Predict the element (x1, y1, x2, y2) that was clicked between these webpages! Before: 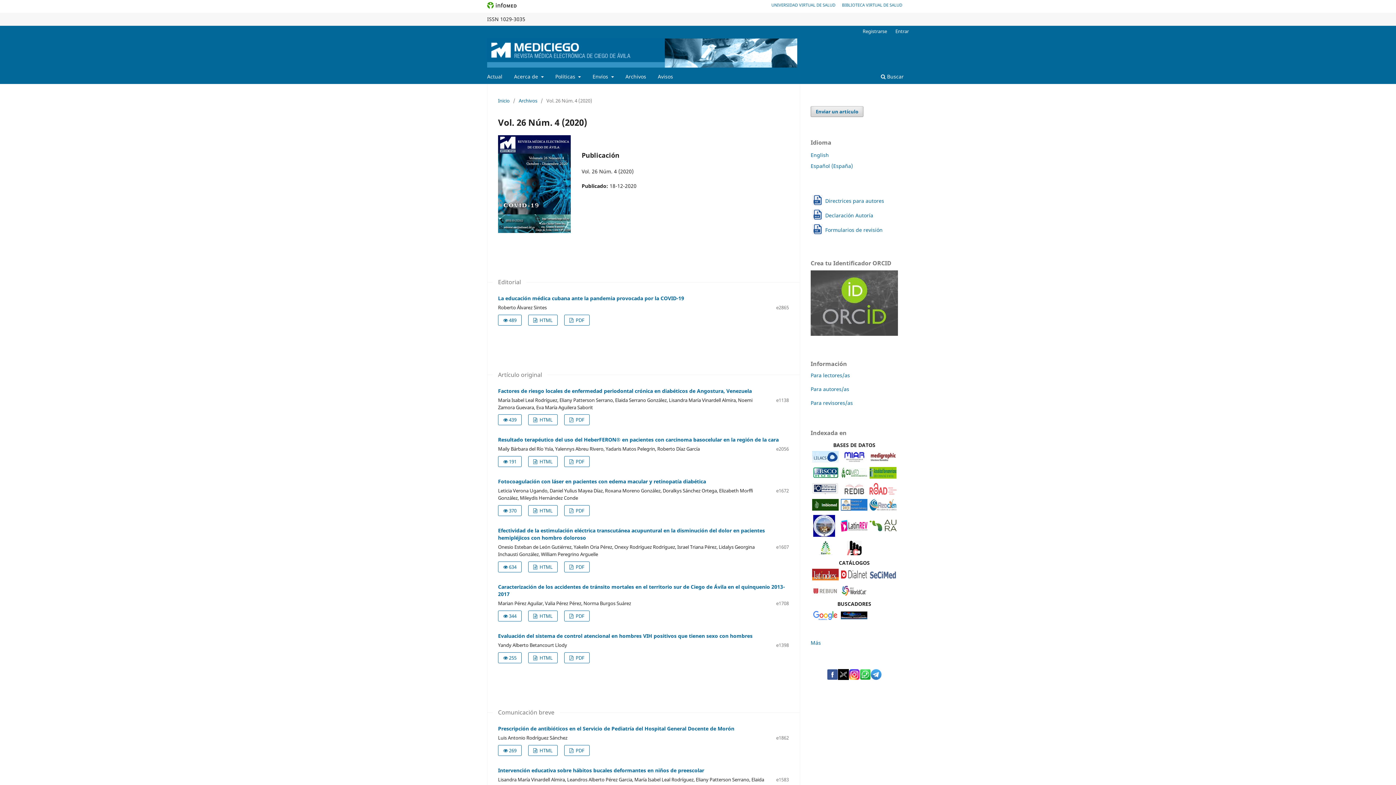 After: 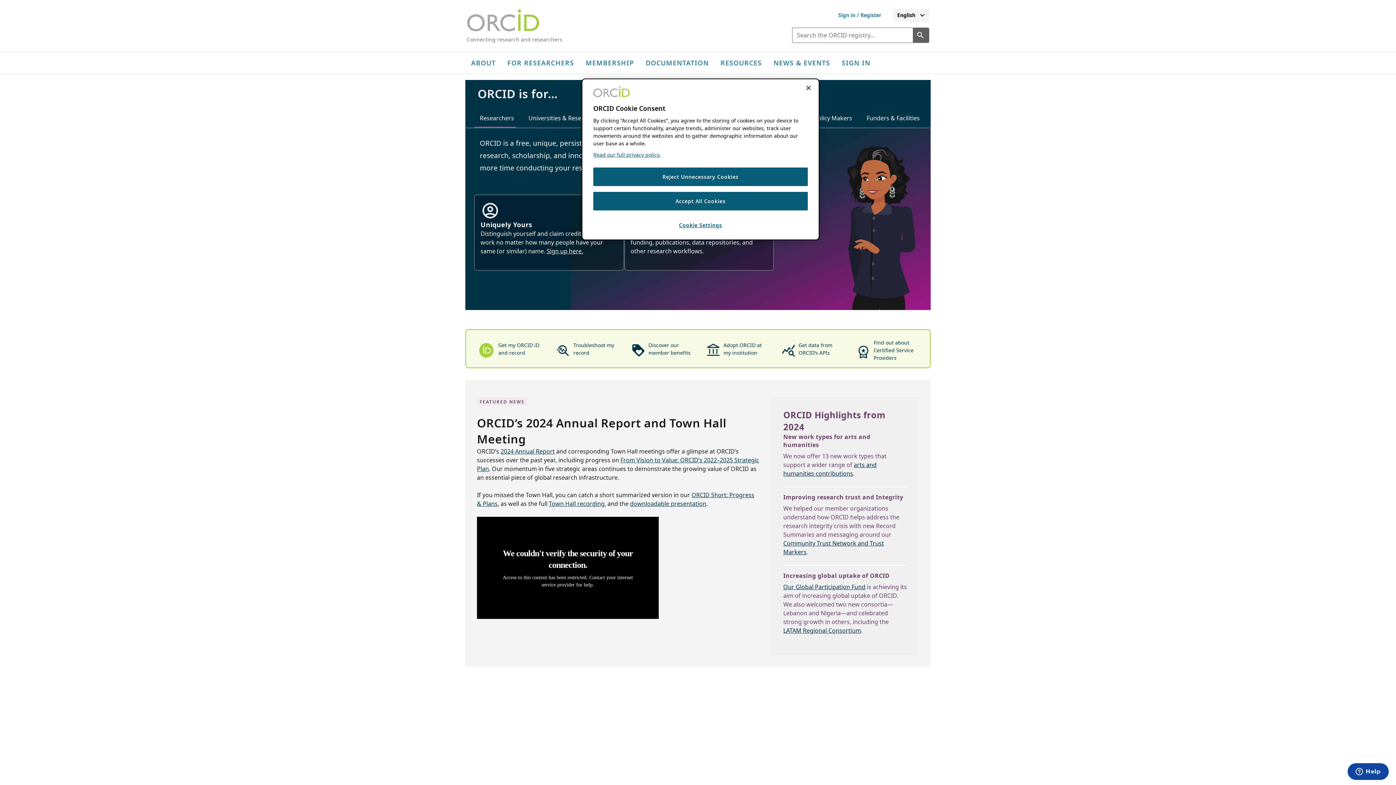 Action: bbox: (810, 330, 898, 337)